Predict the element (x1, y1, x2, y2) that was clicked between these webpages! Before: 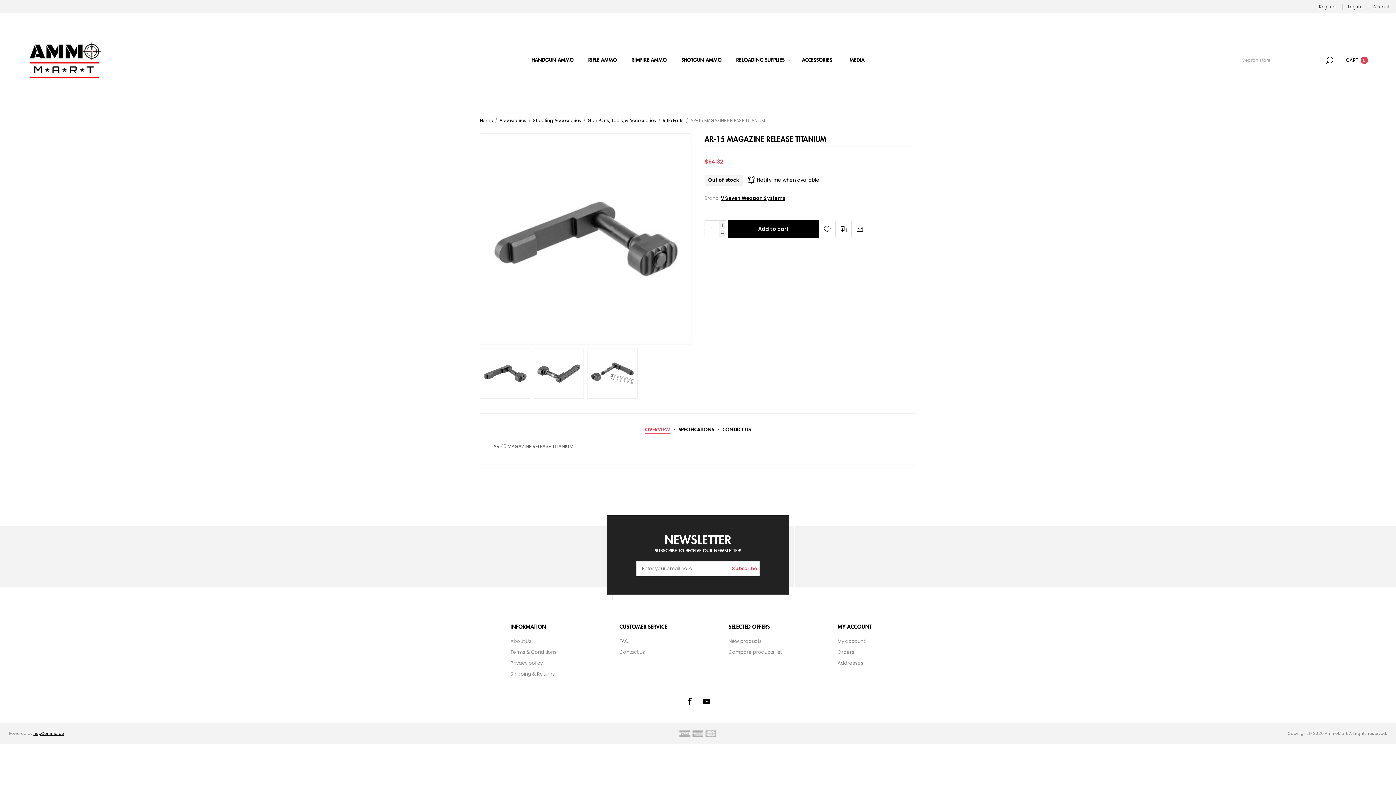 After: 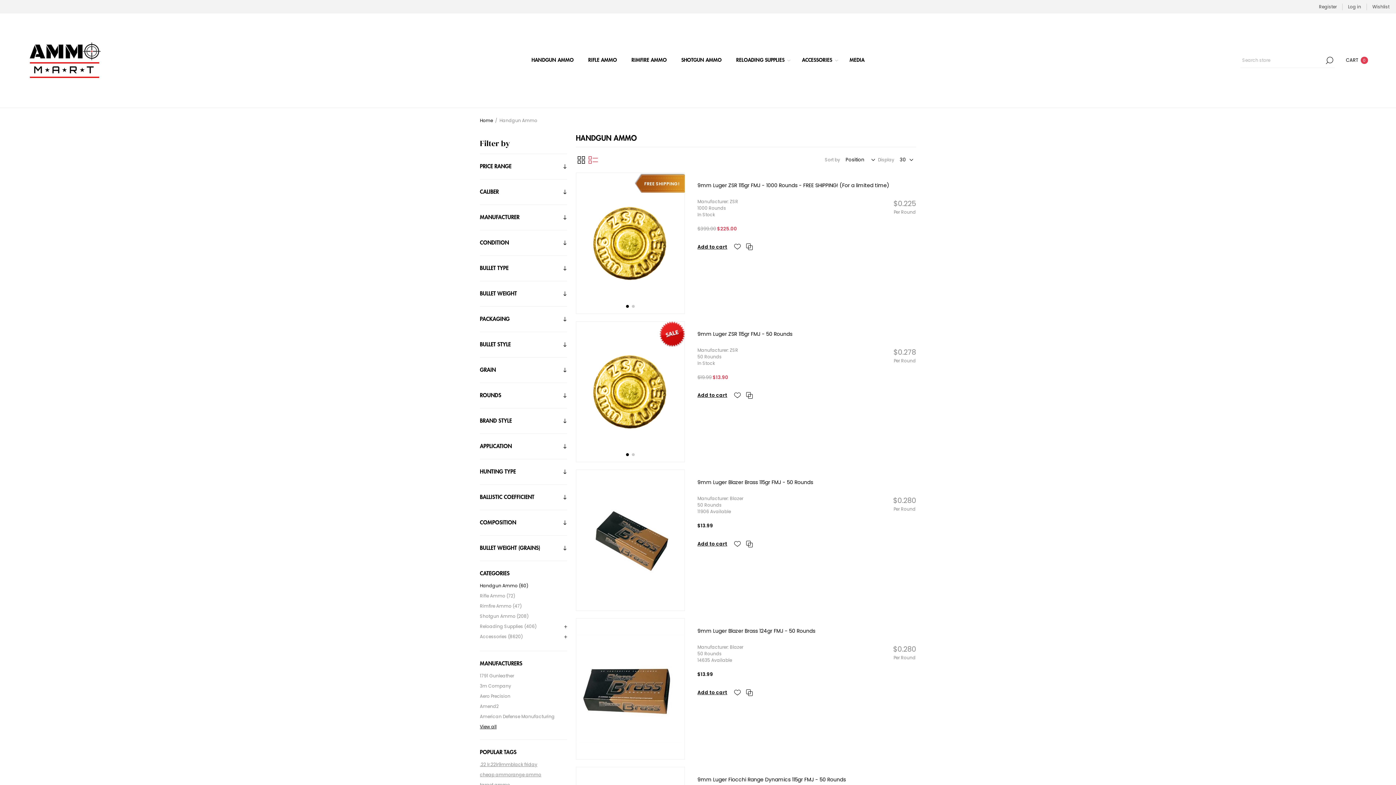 Action: bbox: (531, 55, 573, 65) label: HANDGUN AMMO